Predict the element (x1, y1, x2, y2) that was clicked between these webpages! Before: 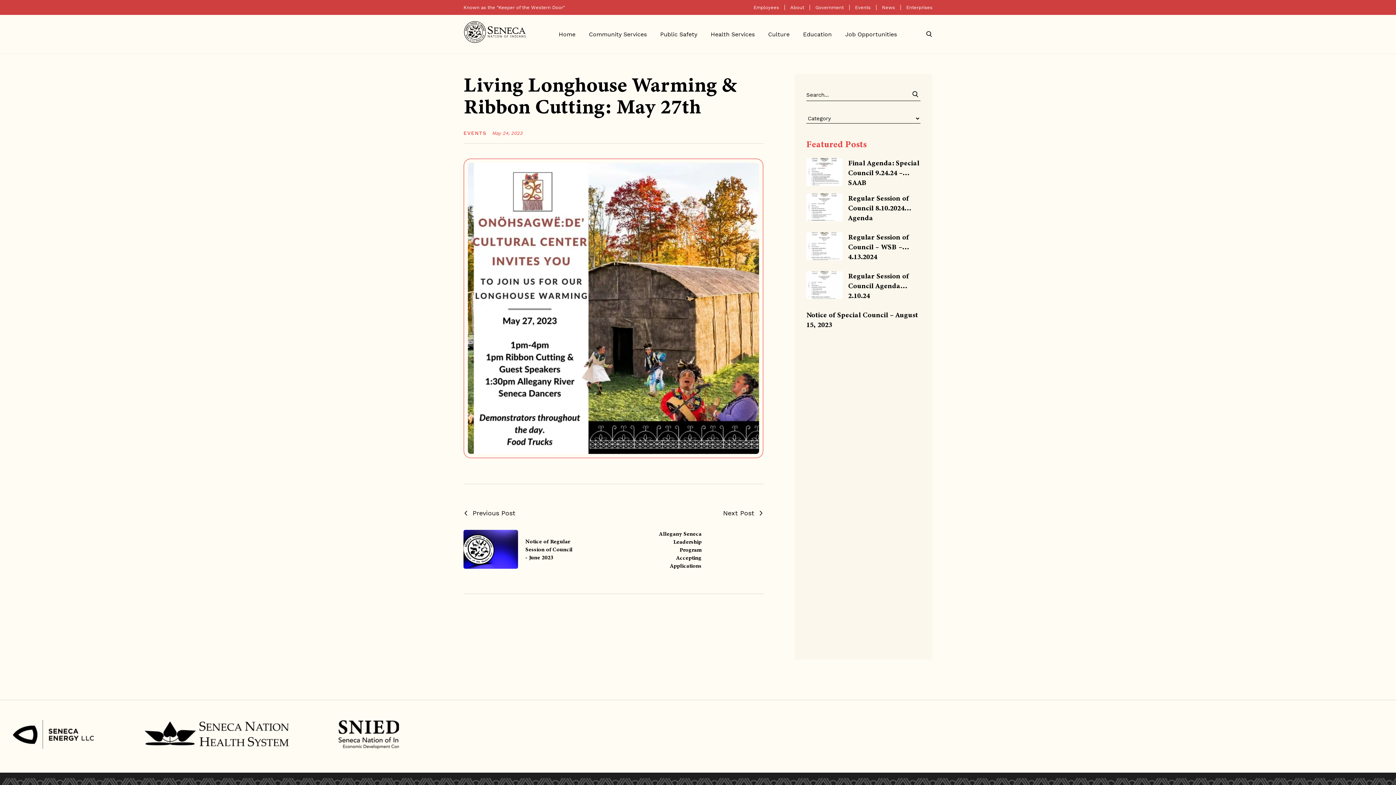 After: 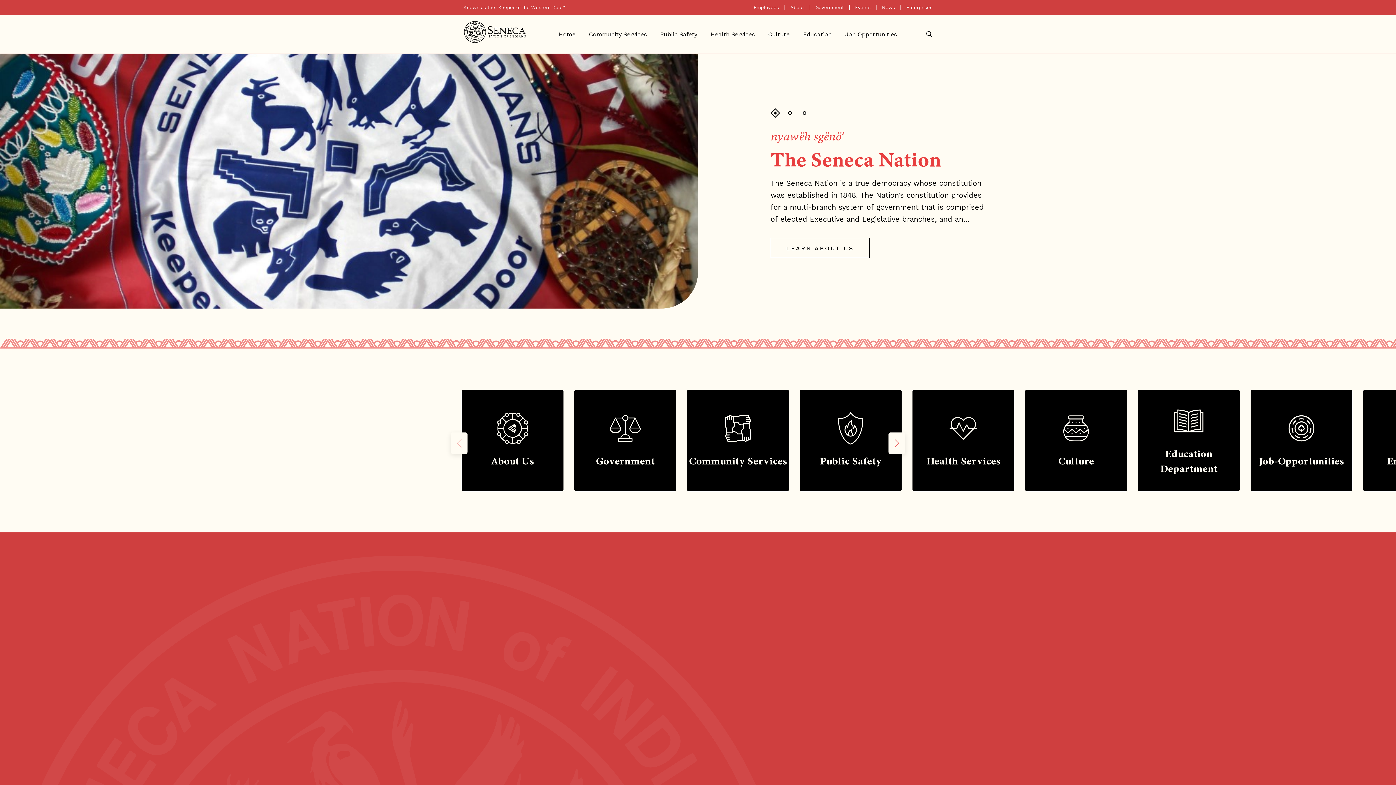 Action: bbox: (461, 18, 529, 49)